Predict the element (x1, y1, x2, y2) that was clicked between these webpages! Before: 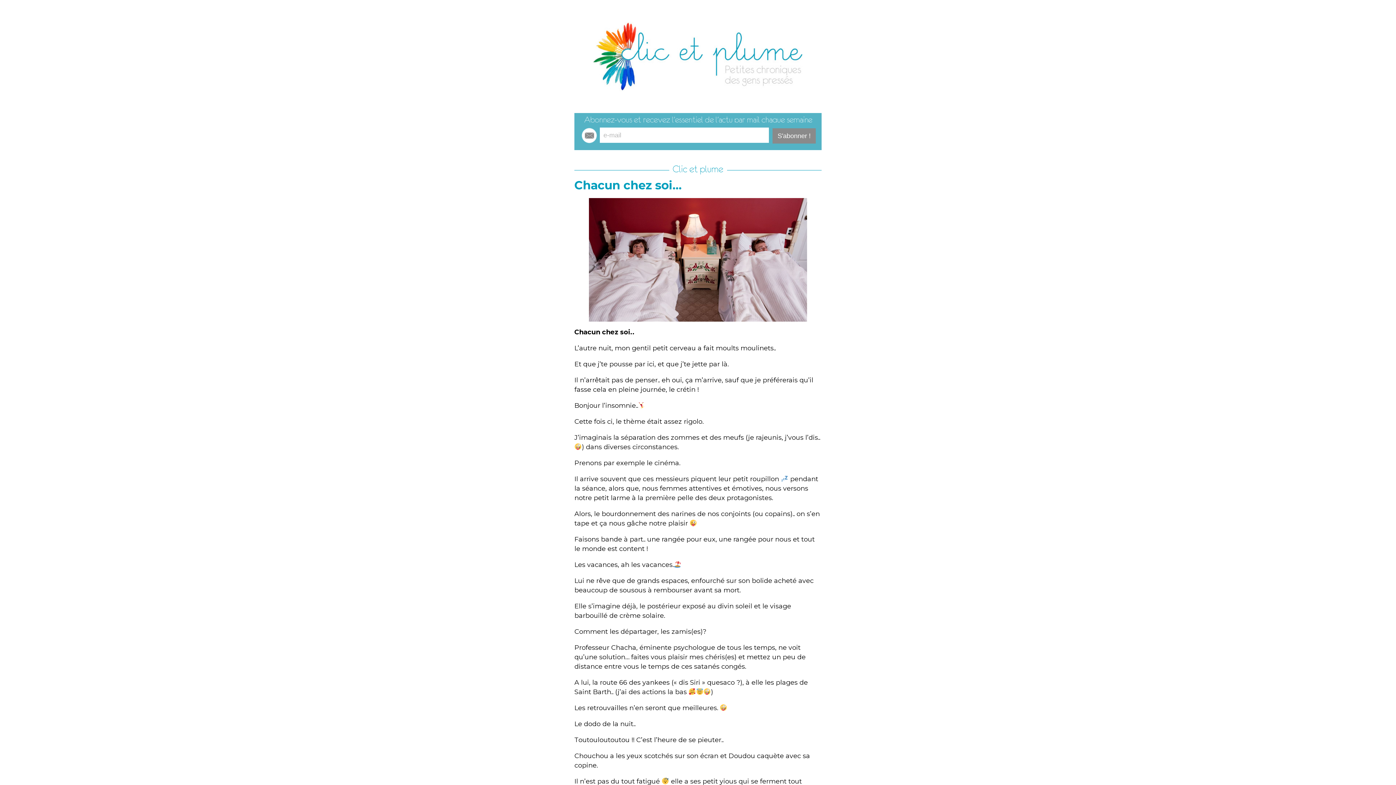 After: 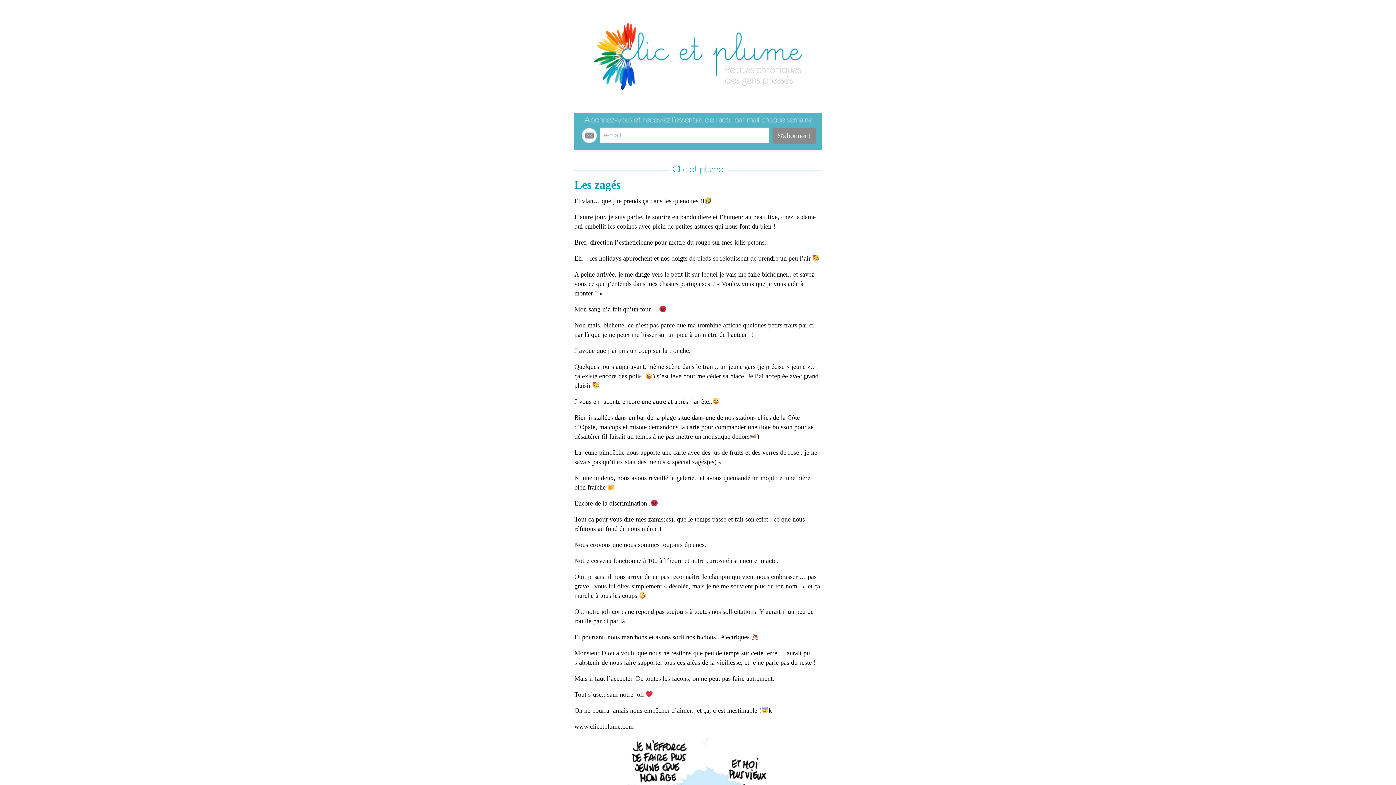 Action: bbox: (672, 163, 723, 174) label: Clic et plume